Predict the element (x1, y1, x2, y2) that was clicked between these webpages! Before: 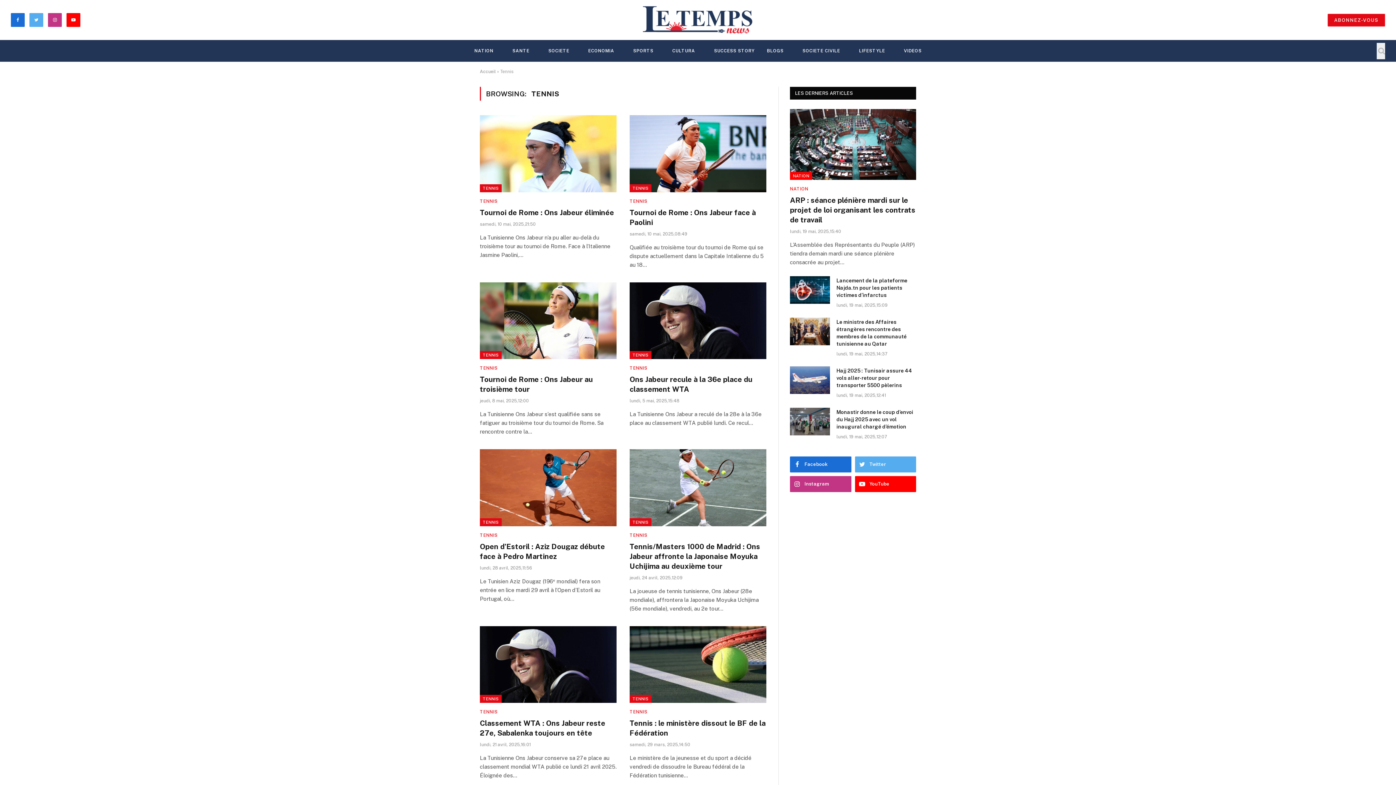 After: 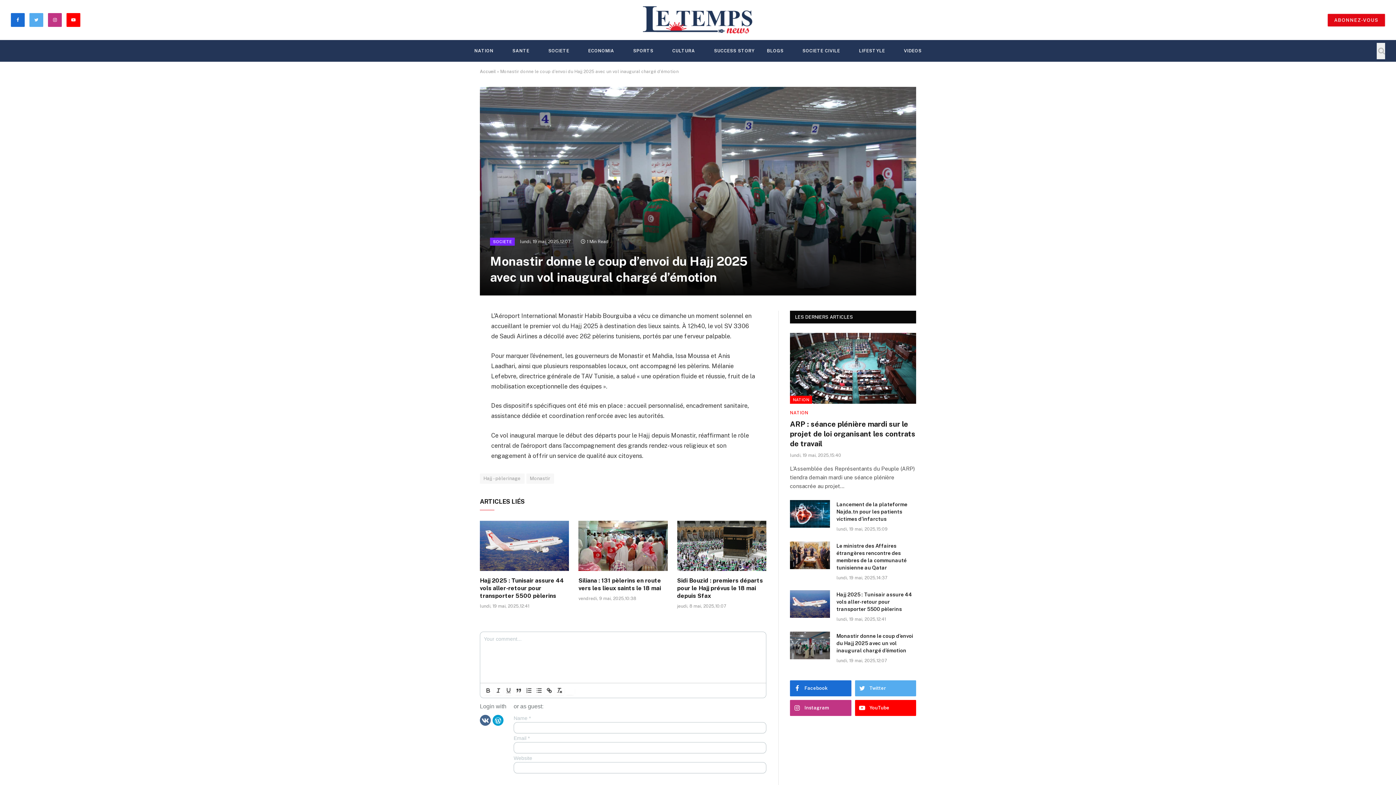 Action: label: Monastir donne le coup d’envoi du Hajj 2025 avec un vol inaugural chargé d’émotion bbox: (836, 408, 916, 430)